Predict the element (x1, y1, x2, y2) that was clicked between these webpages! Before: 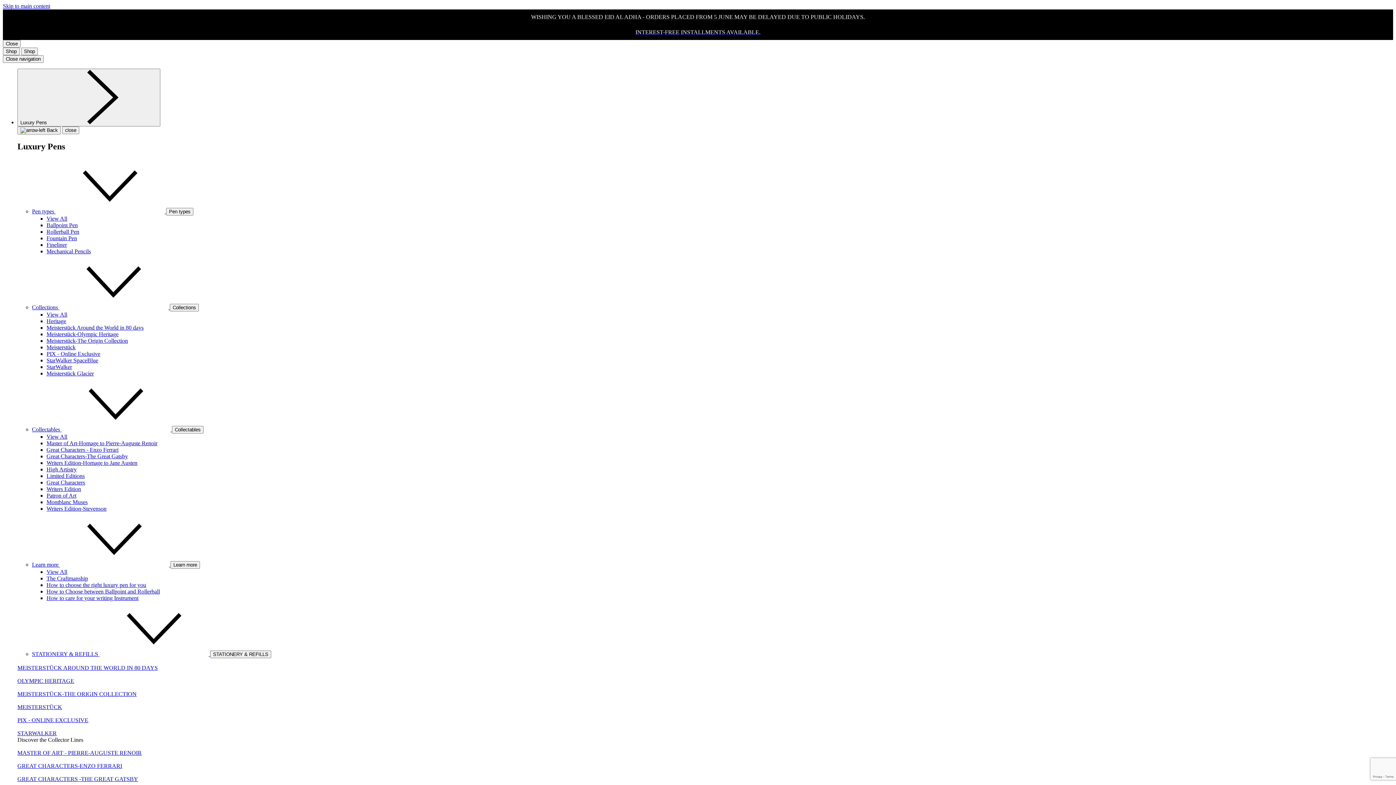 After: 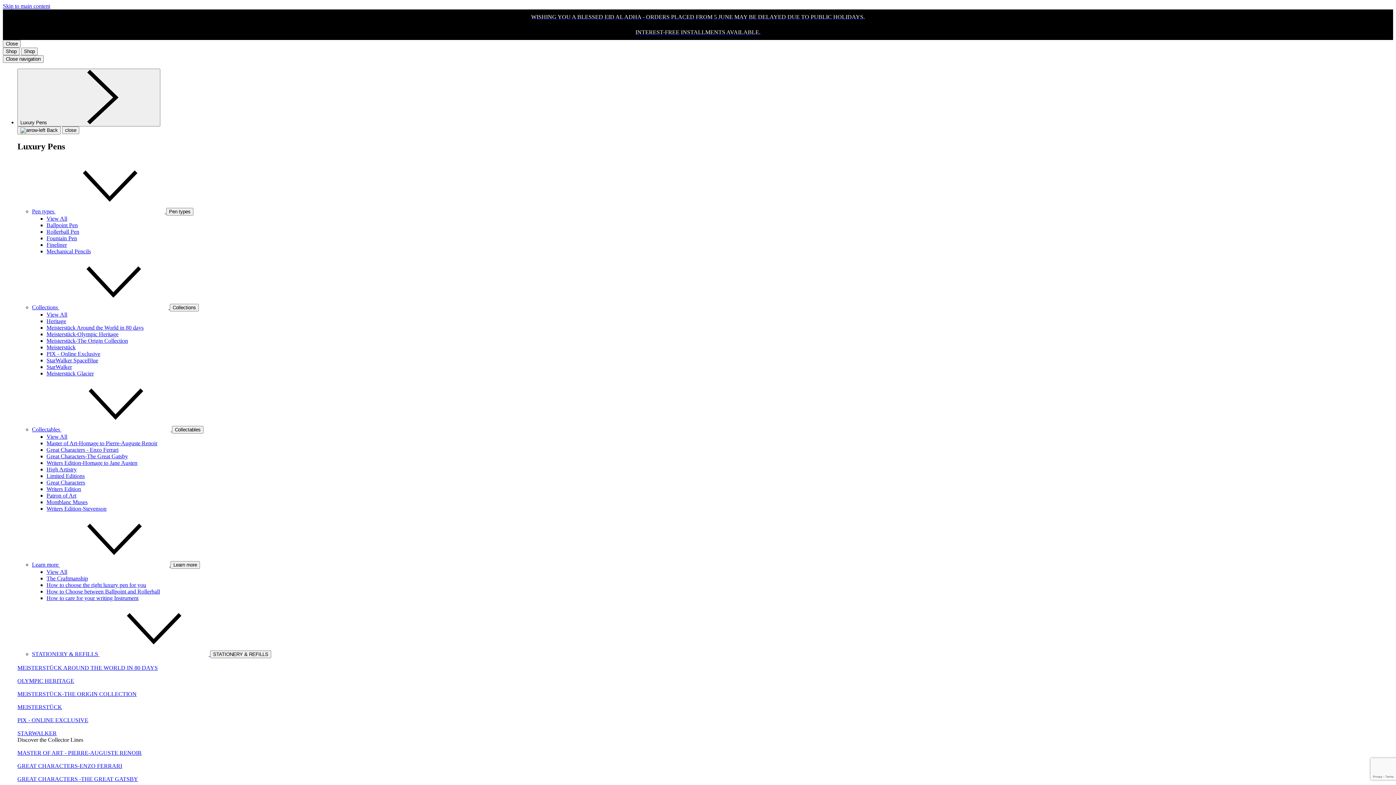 Action: label: Writers Edition, in Luxury Pens Collectables bbox: (46, 486, 81, 492)